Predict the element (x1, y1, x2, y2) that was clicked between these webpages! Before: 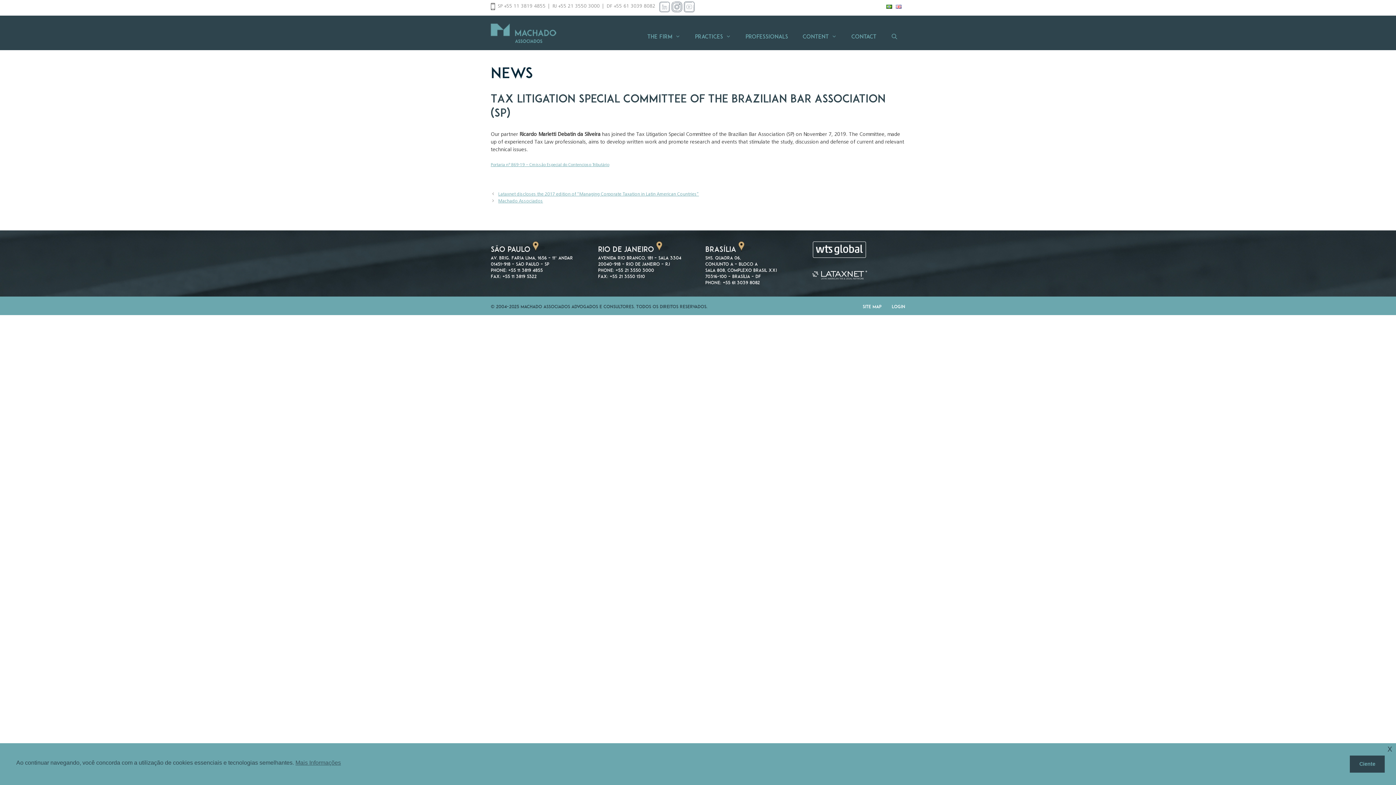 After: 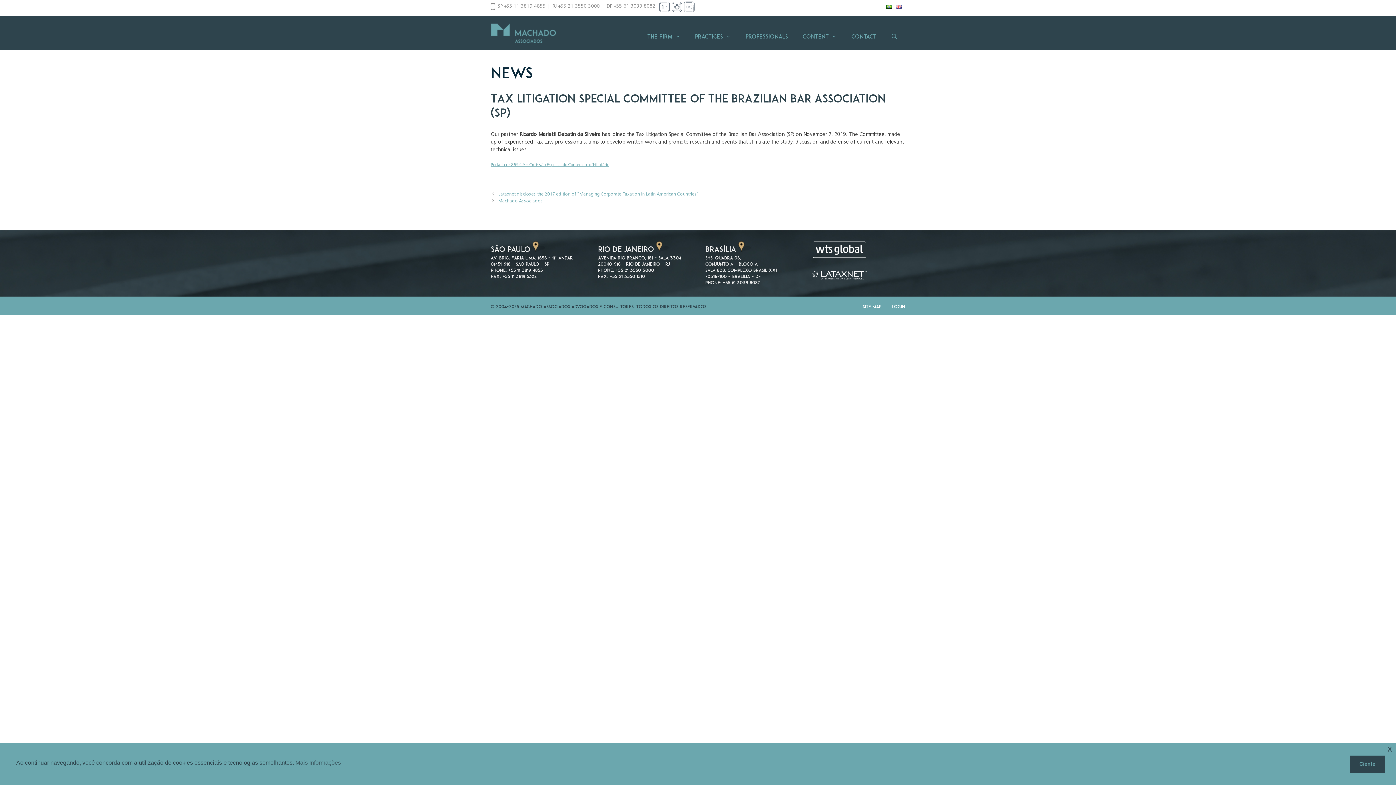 Action: bbox: (896, 3, 901, 9)